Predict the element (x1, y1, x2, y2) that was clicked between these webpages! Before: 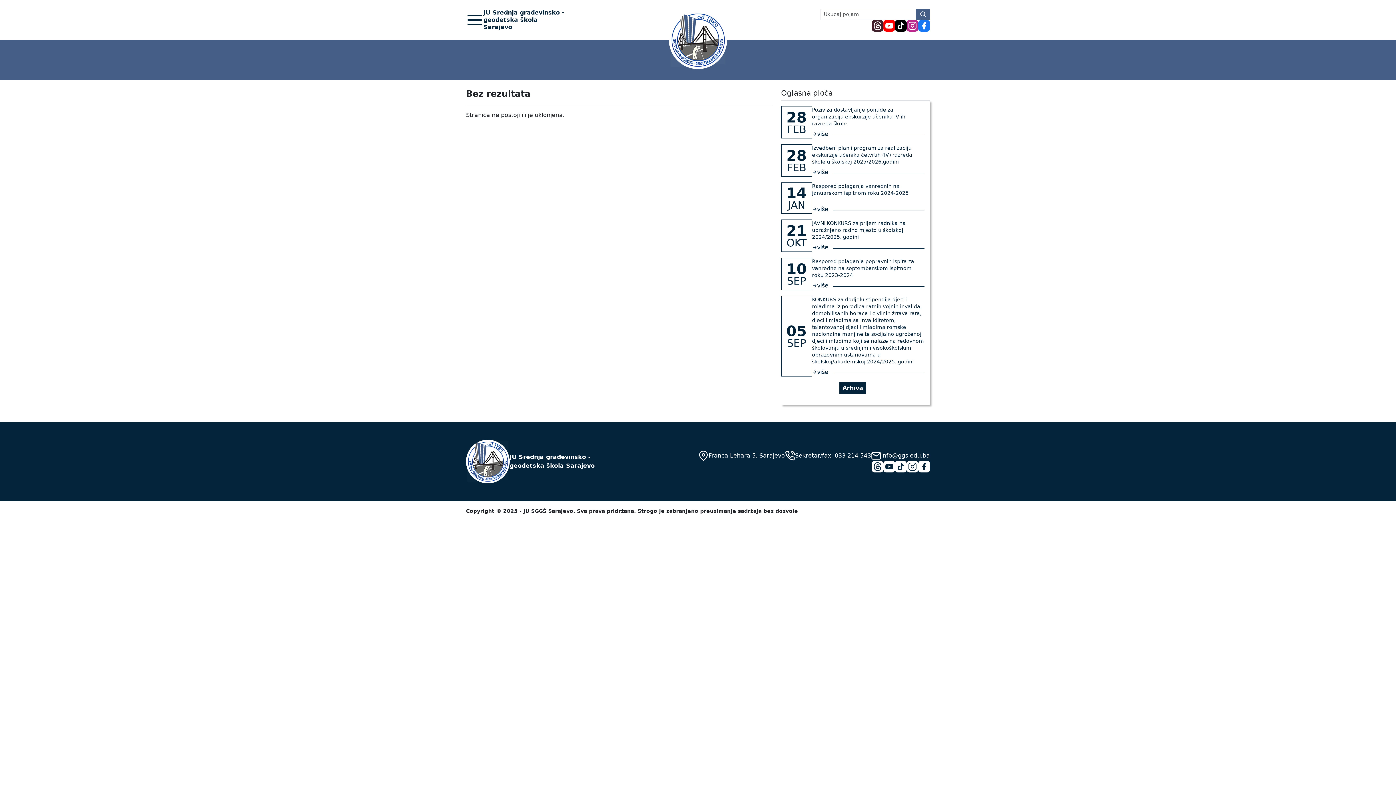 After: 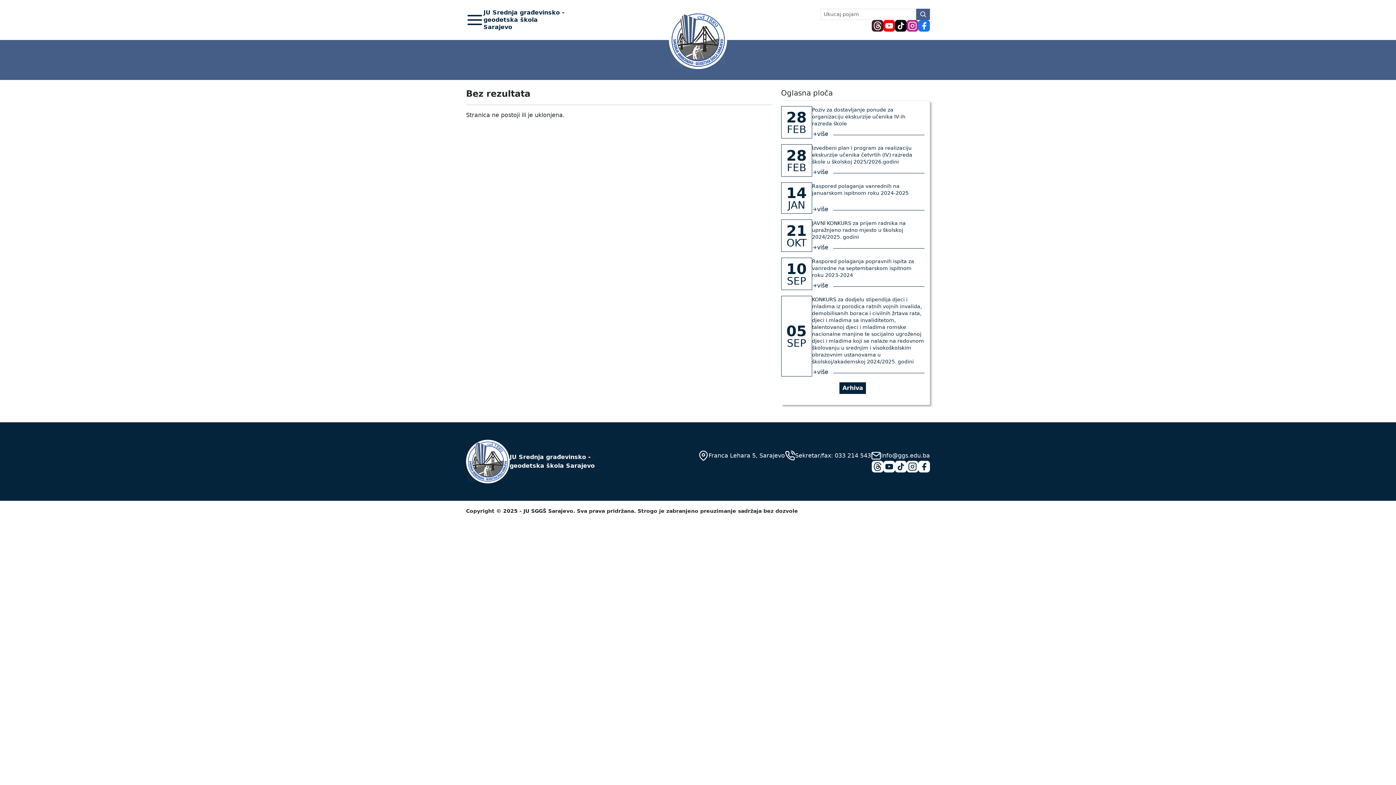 Action: bbox: (918, 461, 930, 472)